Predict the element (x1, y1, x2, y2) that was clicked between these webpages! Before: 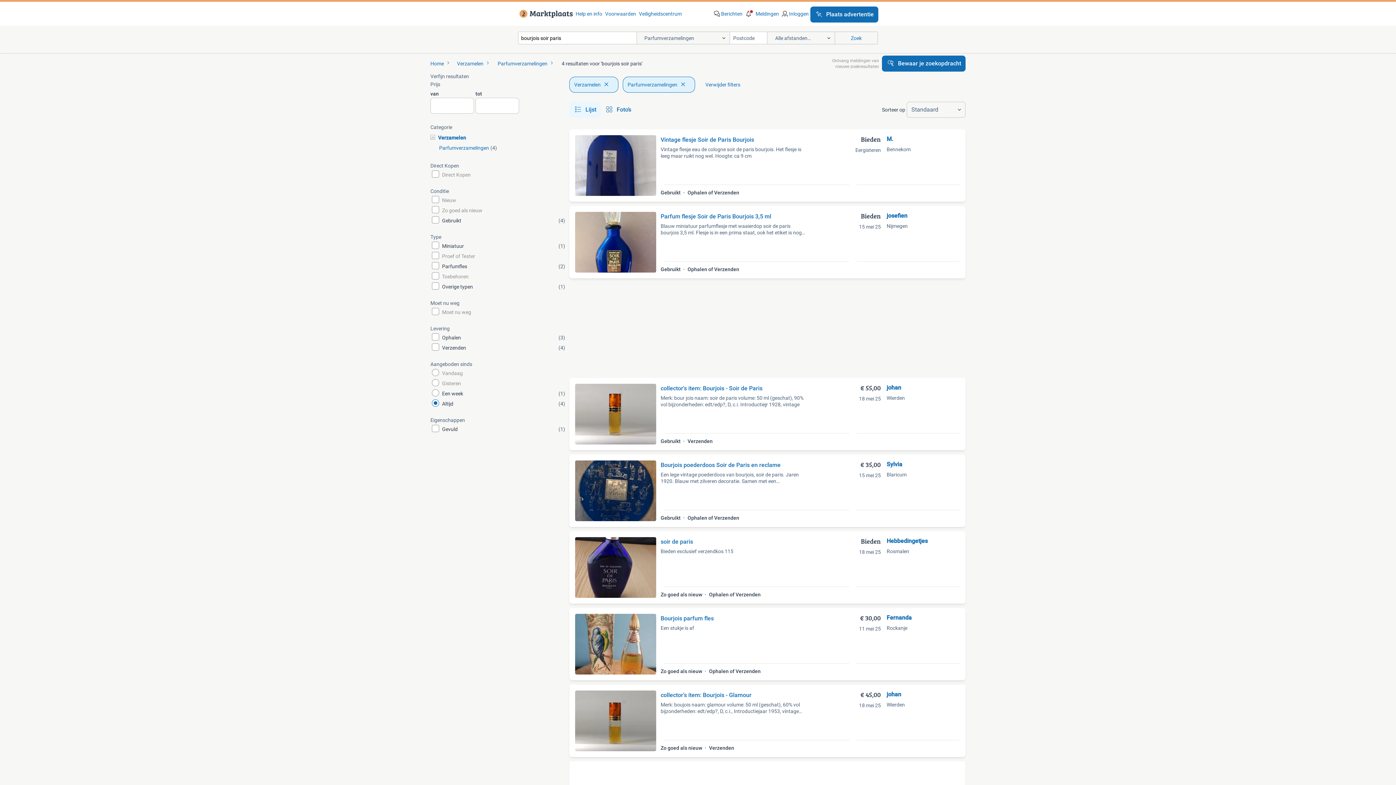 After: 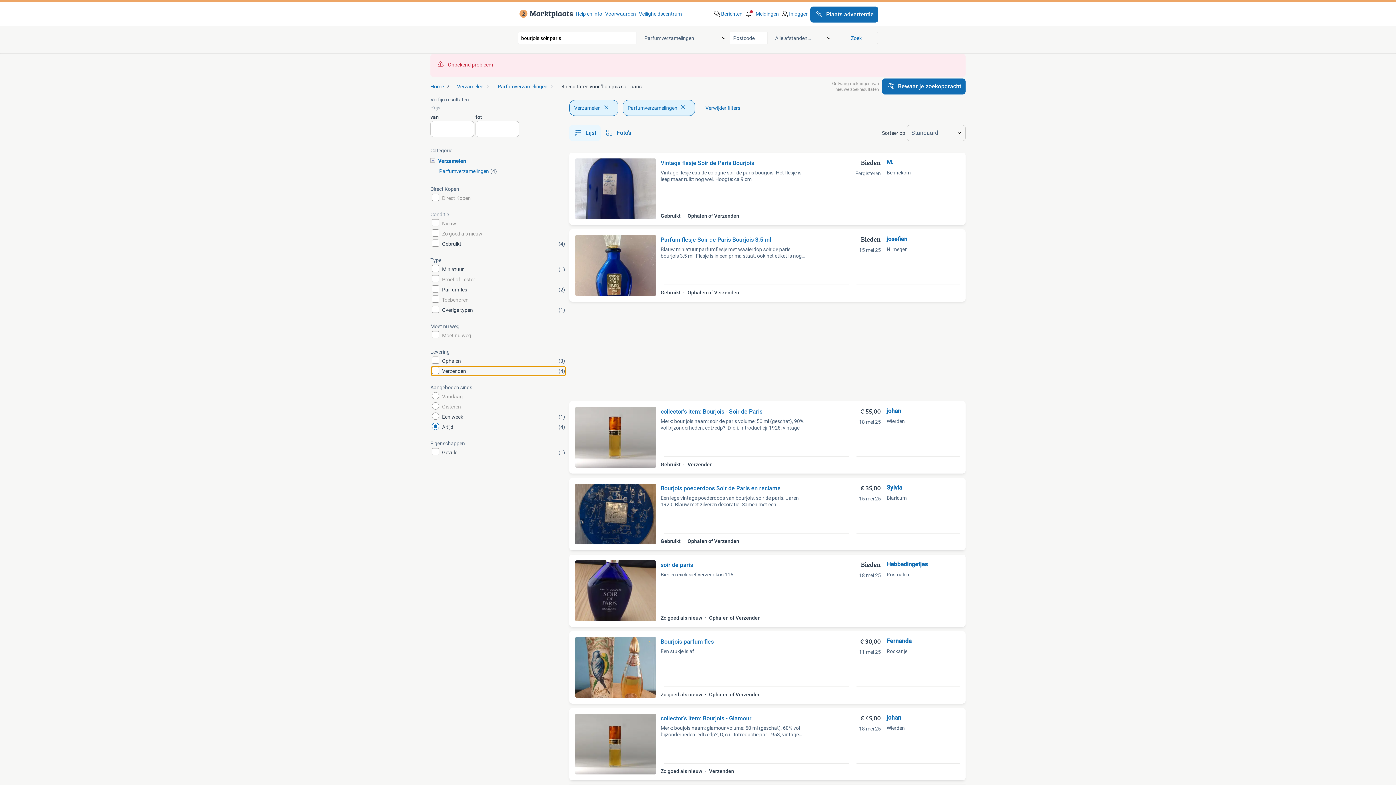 Action: label: Verzenden
(4) bbox: (430, 343, 566, 352)